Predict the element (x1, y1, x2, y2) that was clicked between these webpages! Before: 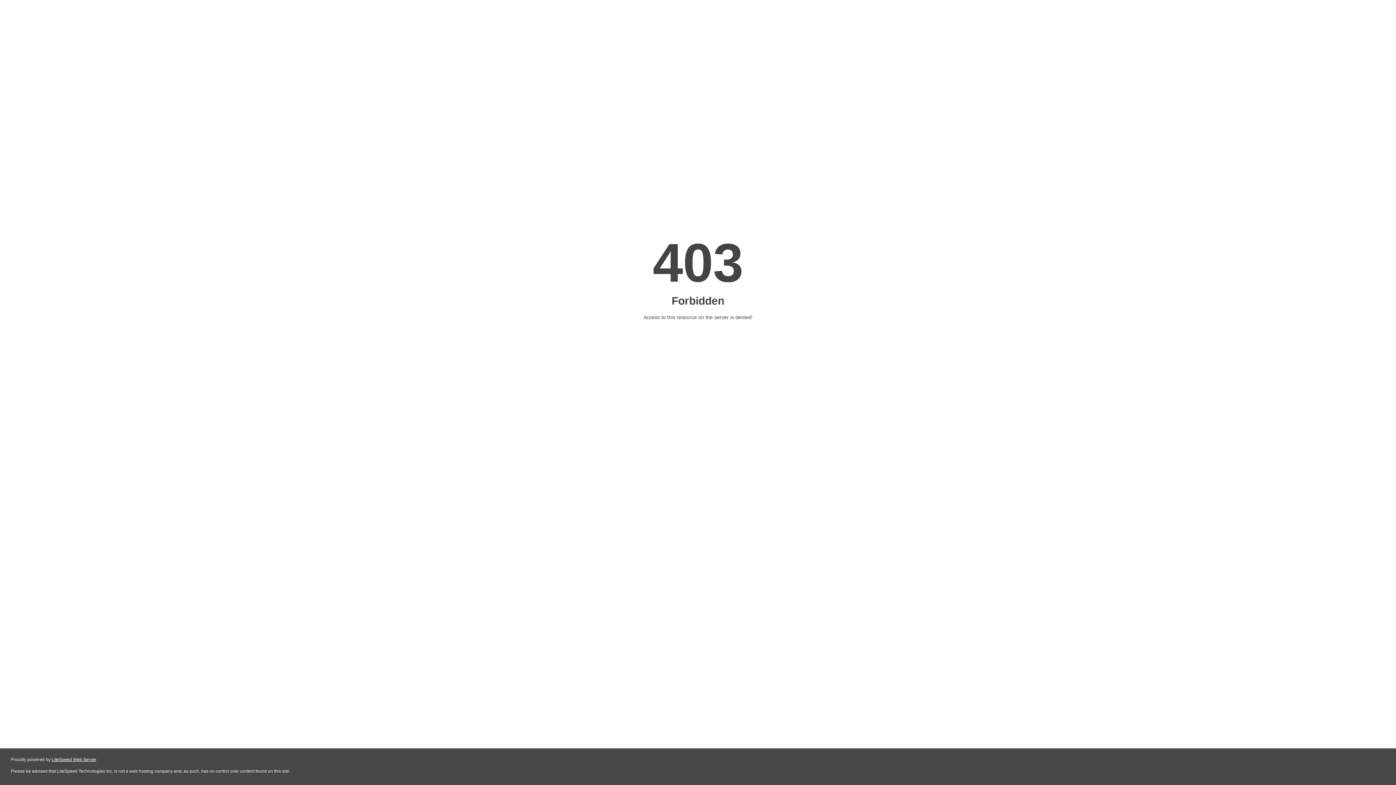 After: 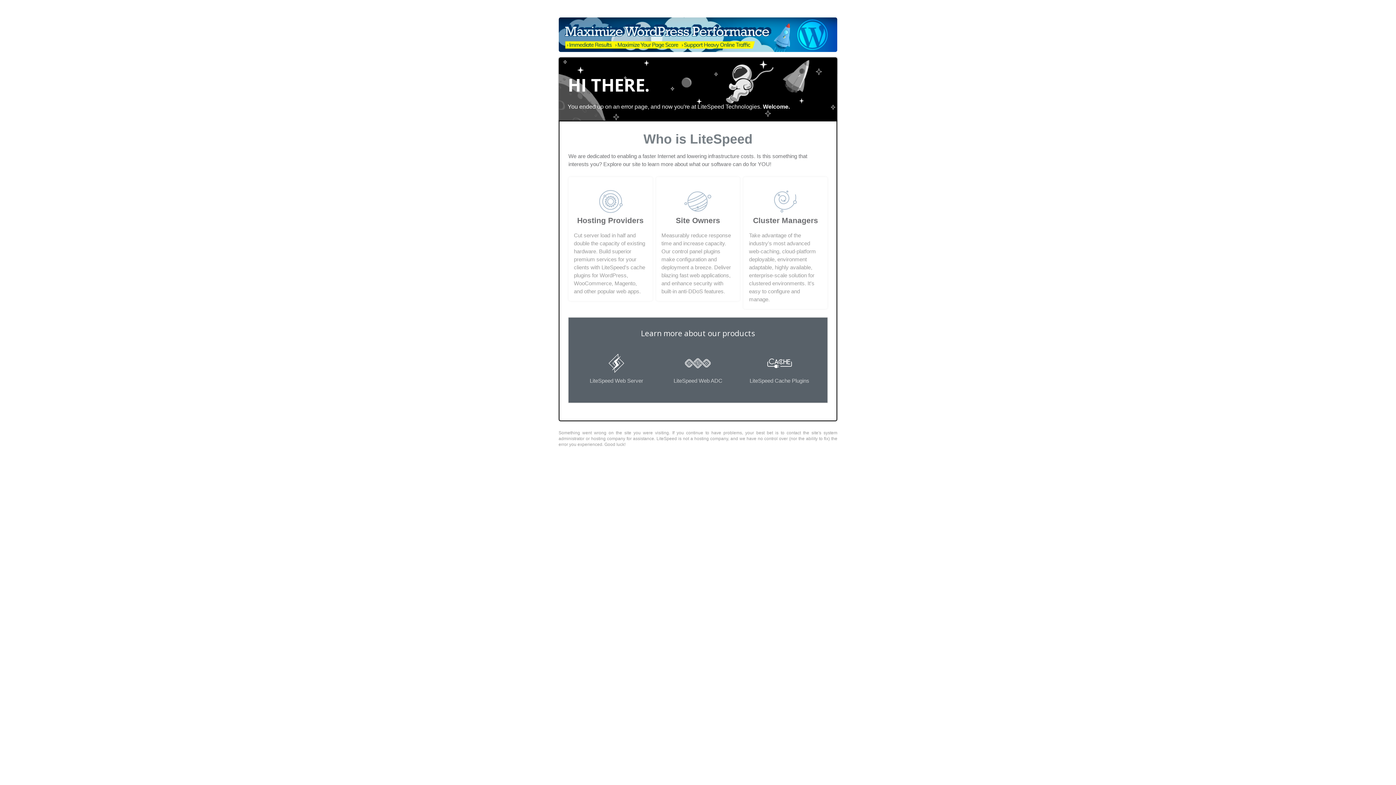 Action: label: LiteSpeed Web Server bbox: (51, 757, 96, 762)